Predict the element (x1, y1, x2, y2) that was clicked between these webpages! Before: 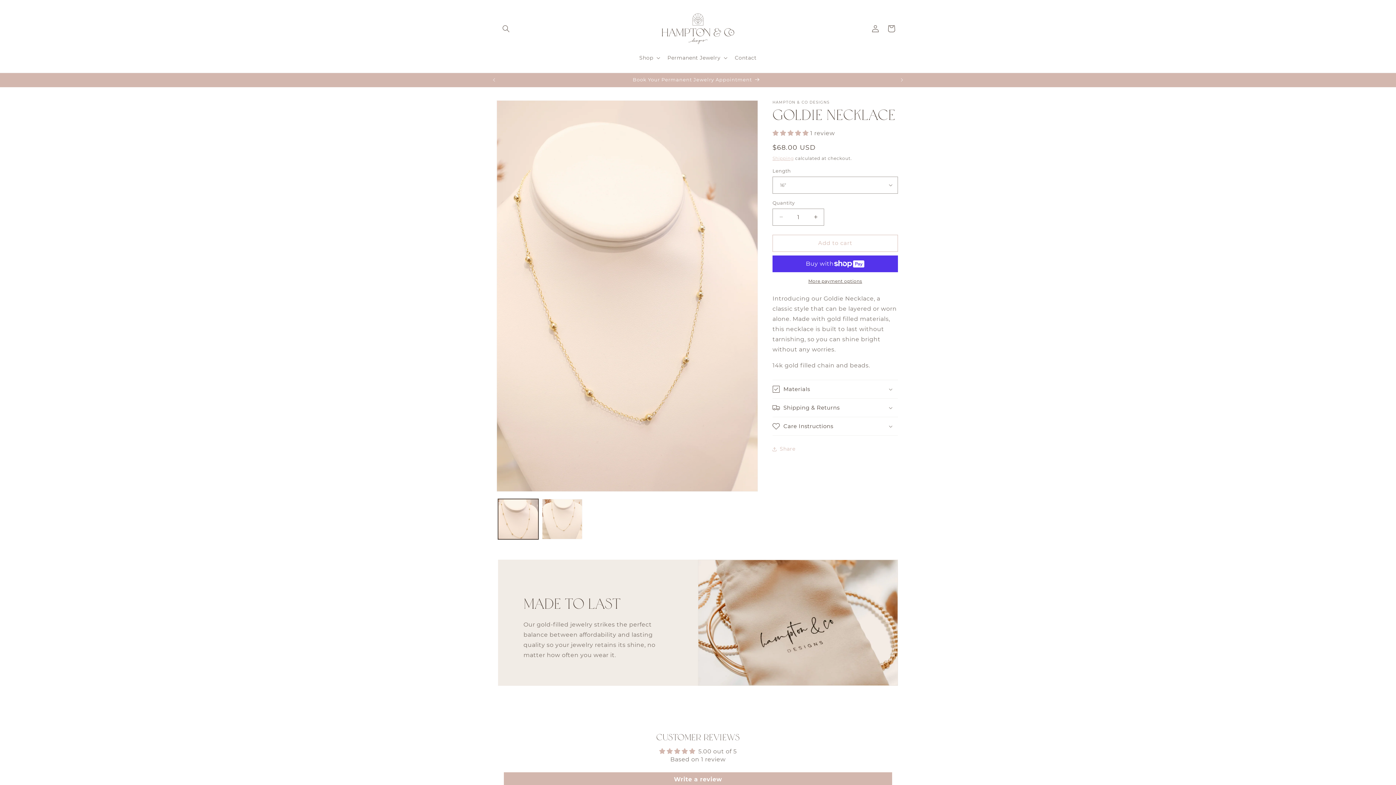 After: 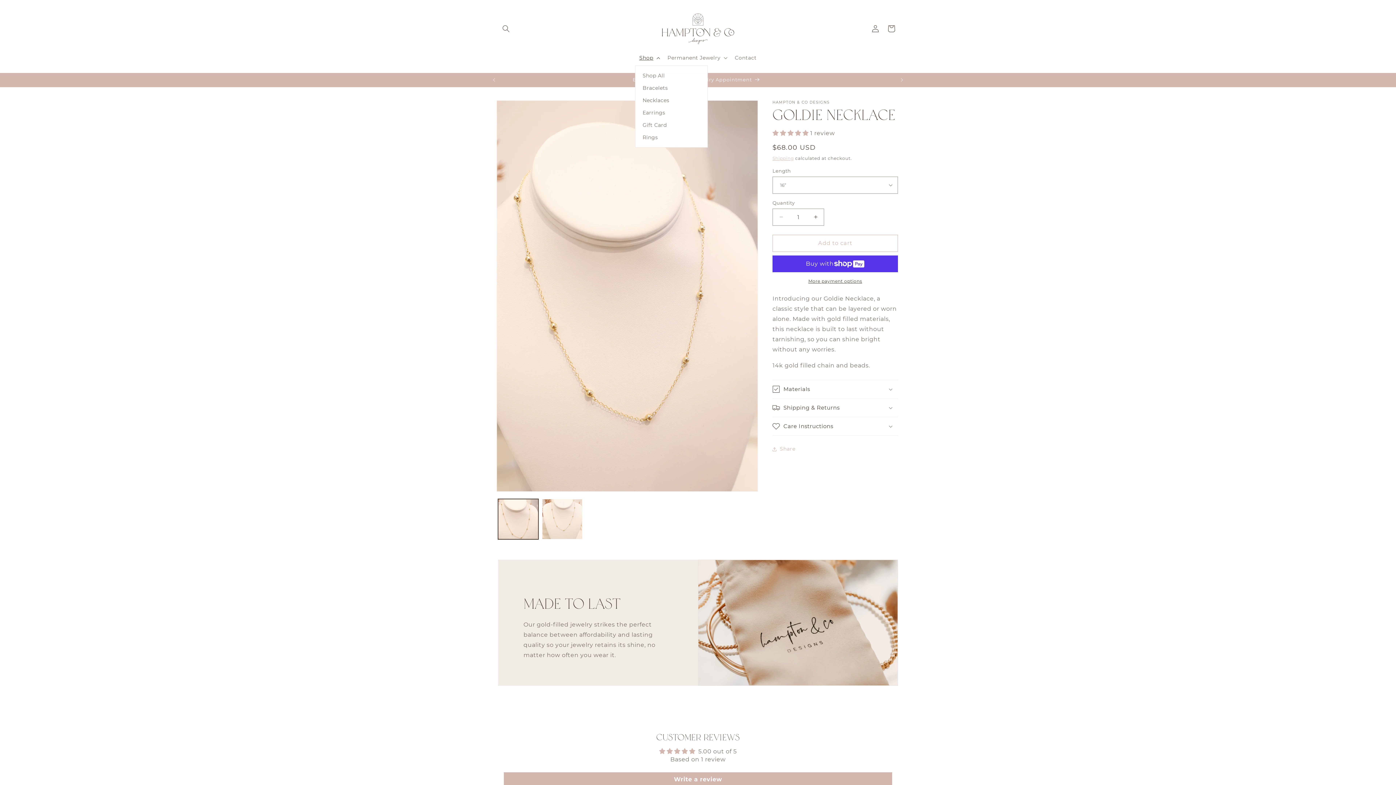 Action: label: Shop bbox: (635, 50, 663, 65)